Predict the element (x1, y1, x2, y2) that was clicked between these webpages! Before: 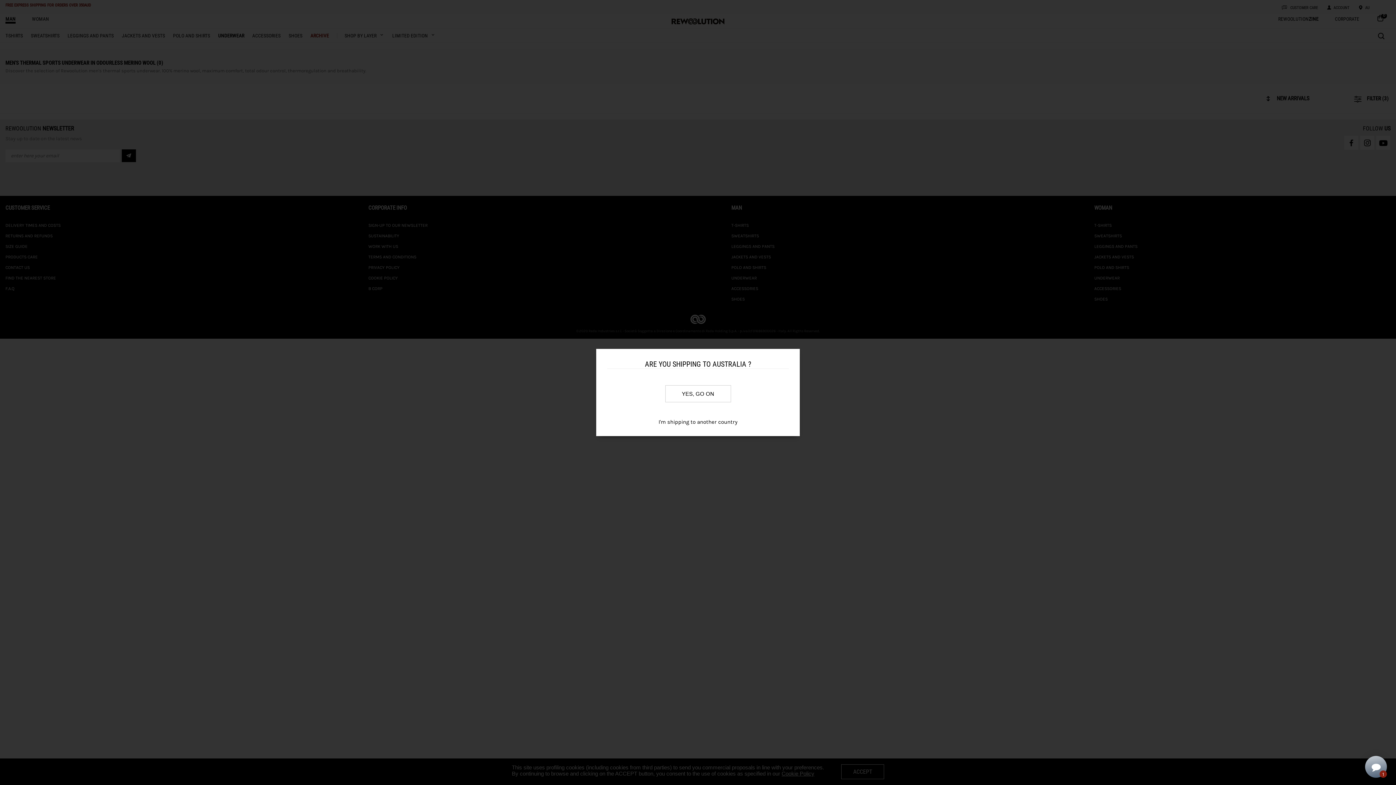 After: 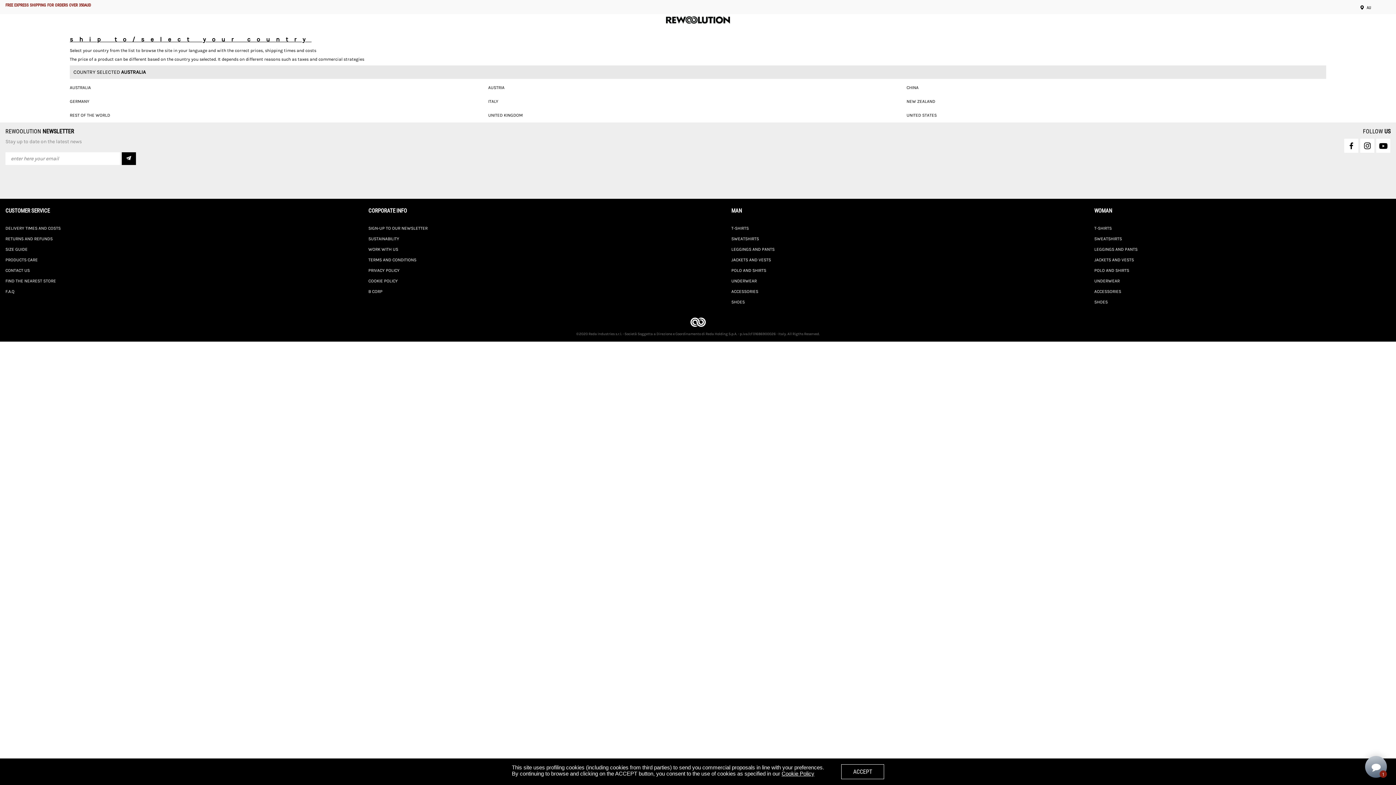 Action: bbox: (658, 418, 737, 425) label: I'm shipping to another country